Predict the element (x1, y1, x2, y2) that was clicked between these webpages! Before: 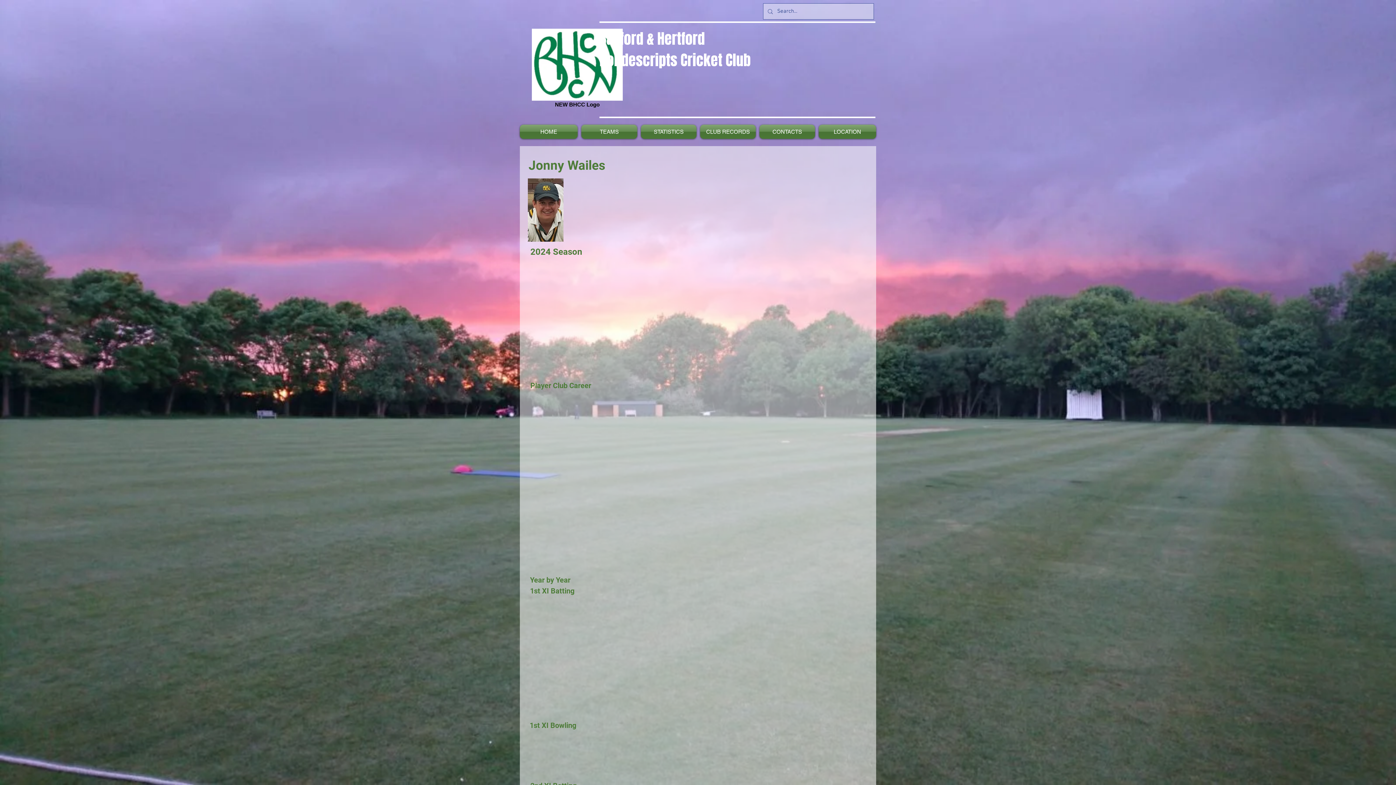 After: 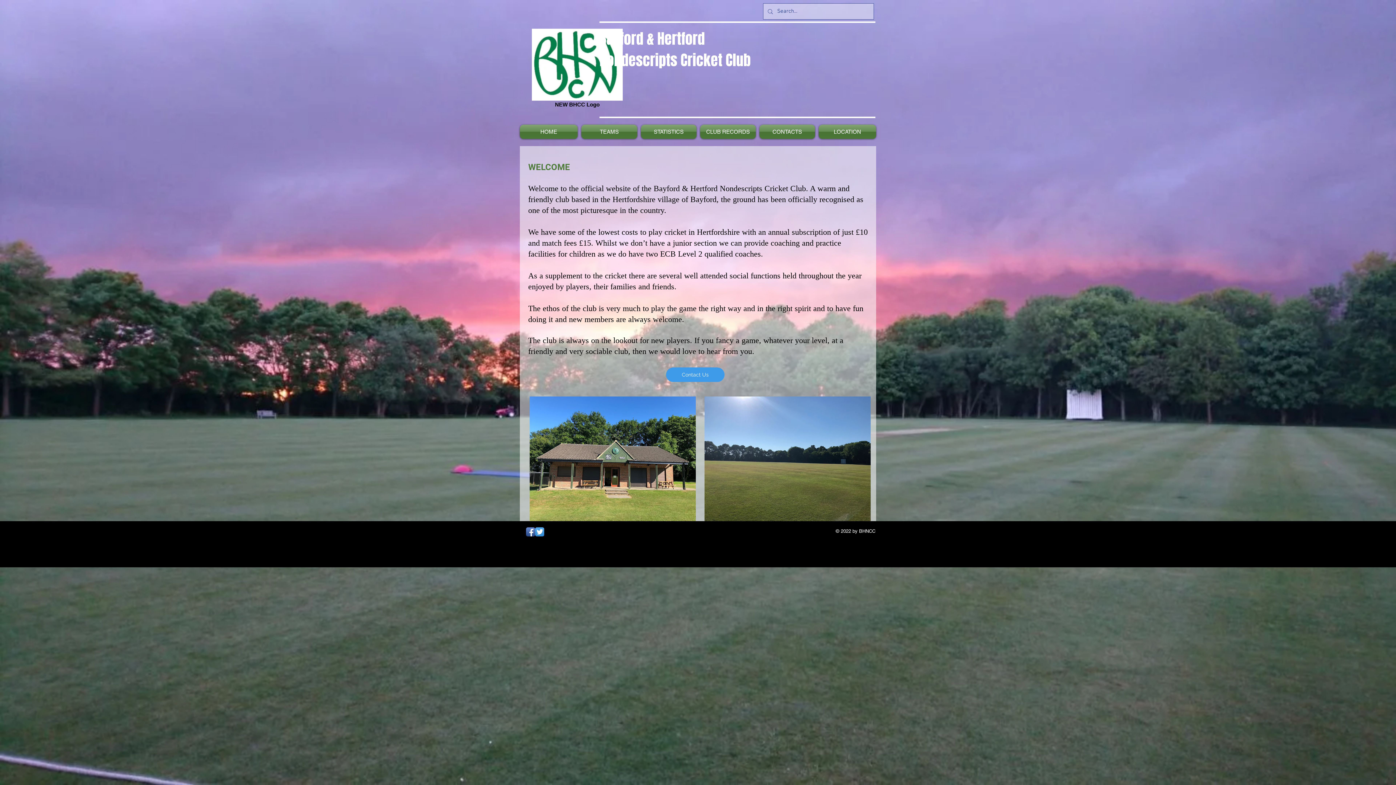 Action: bbox: (520, 124, 579, 138) label: HOME